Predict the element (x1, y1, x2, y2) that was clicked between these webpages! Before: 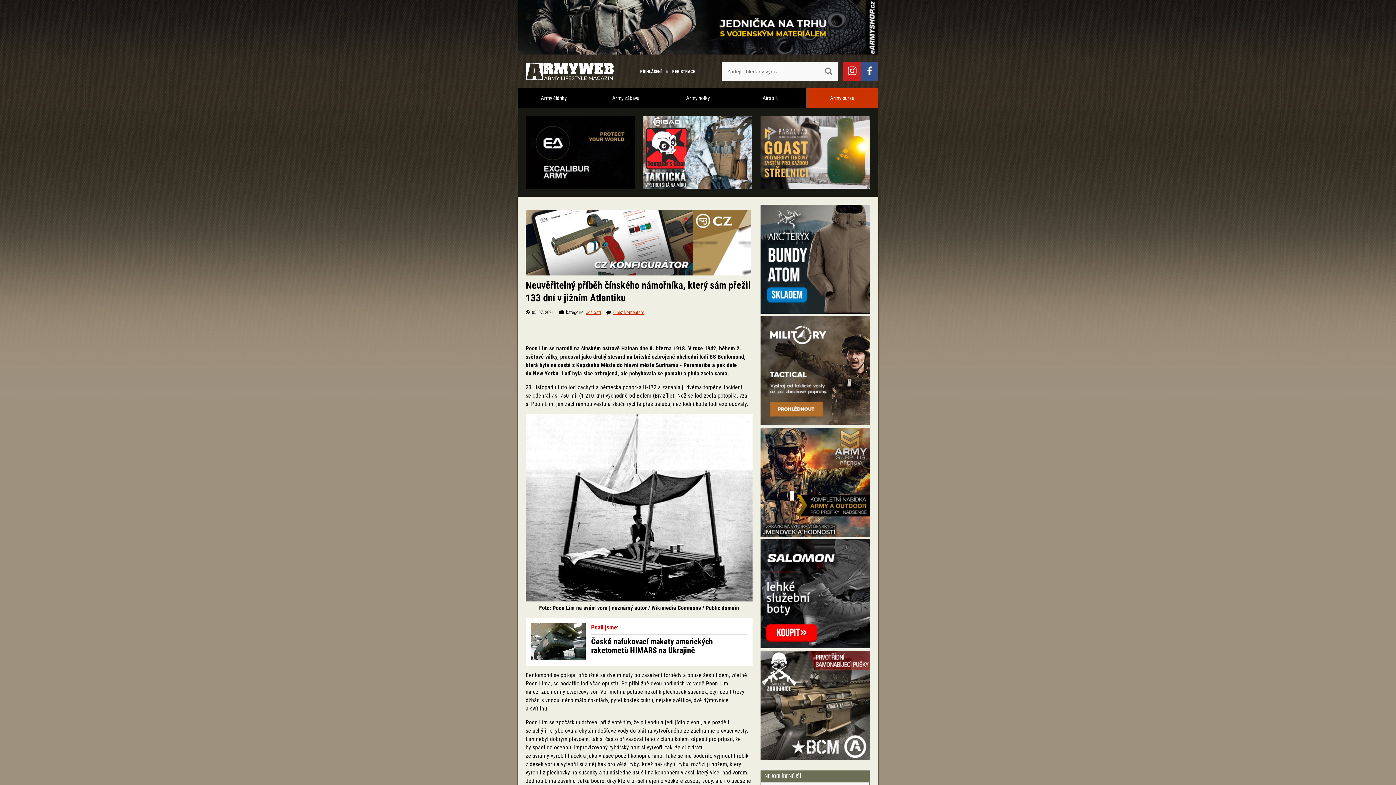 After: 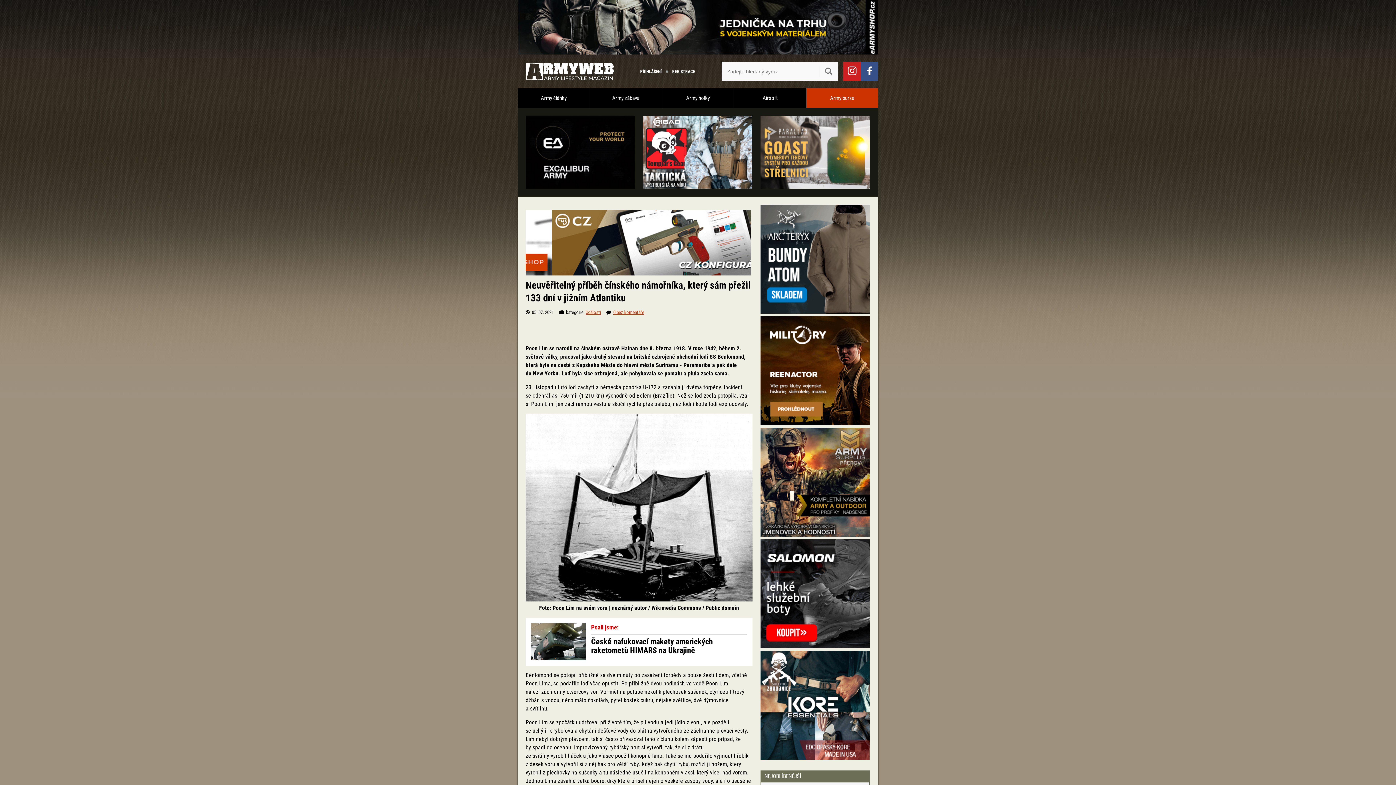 Action: bbox: (760, 643, 869, 650)